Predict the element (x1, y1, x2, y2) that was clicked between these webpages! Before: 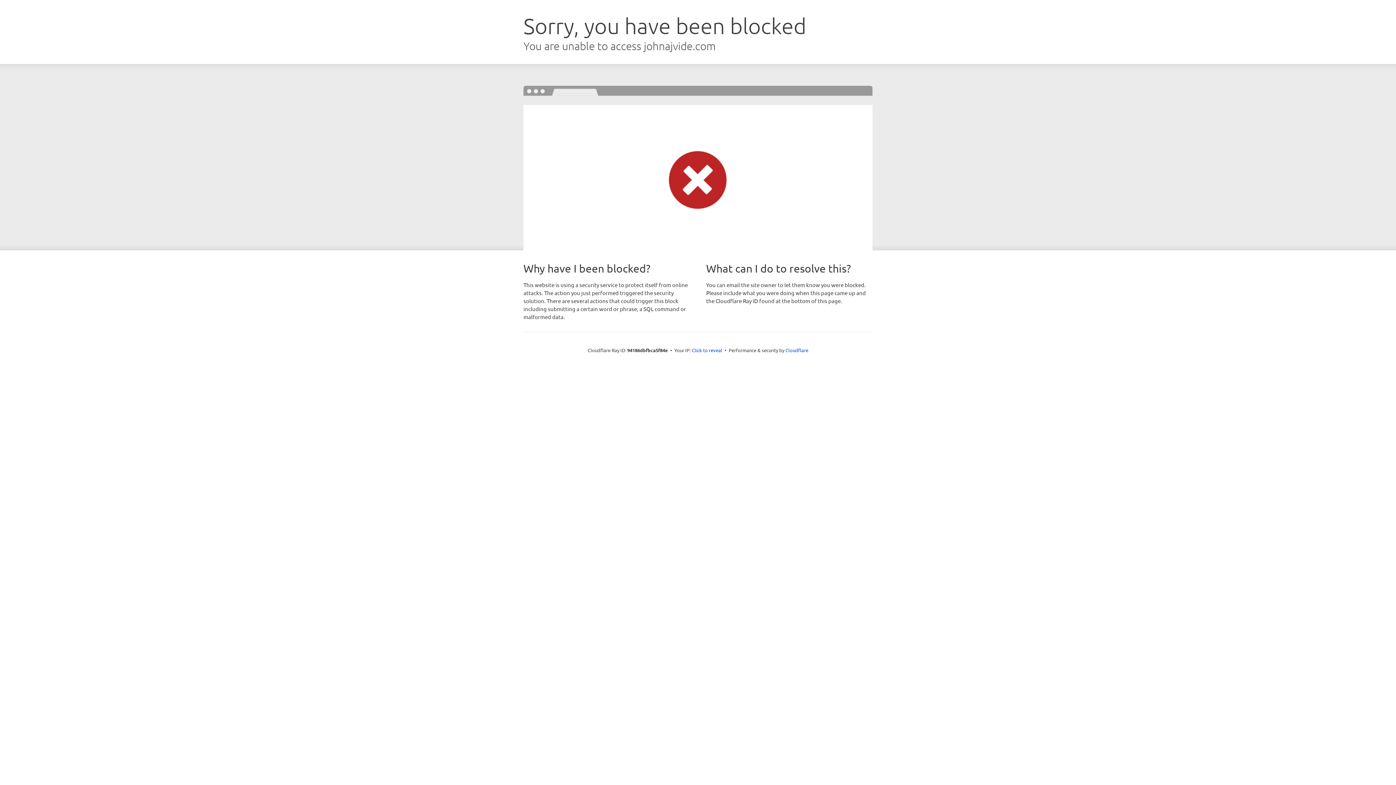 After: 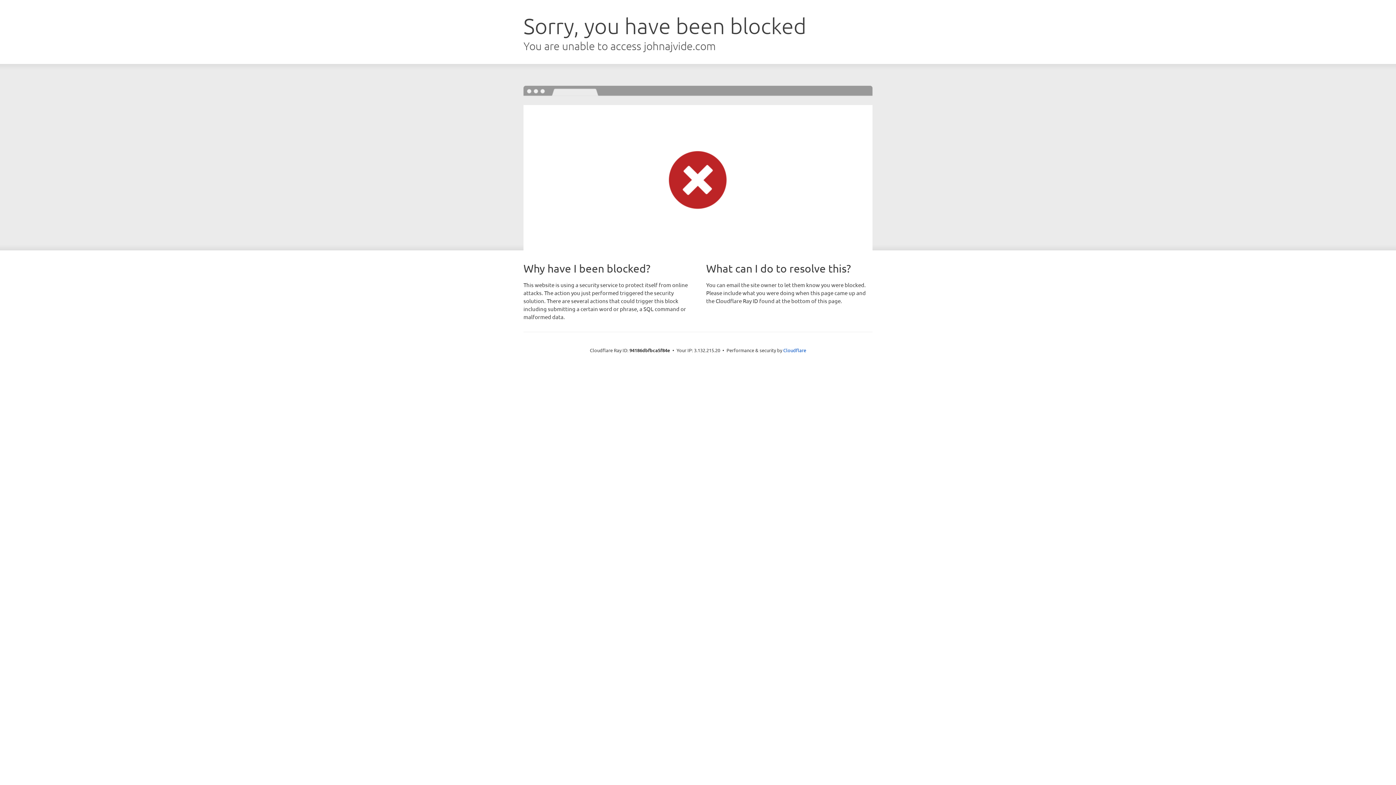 Action: label: Click to reveal bbox: (692, 346, 722, 353)